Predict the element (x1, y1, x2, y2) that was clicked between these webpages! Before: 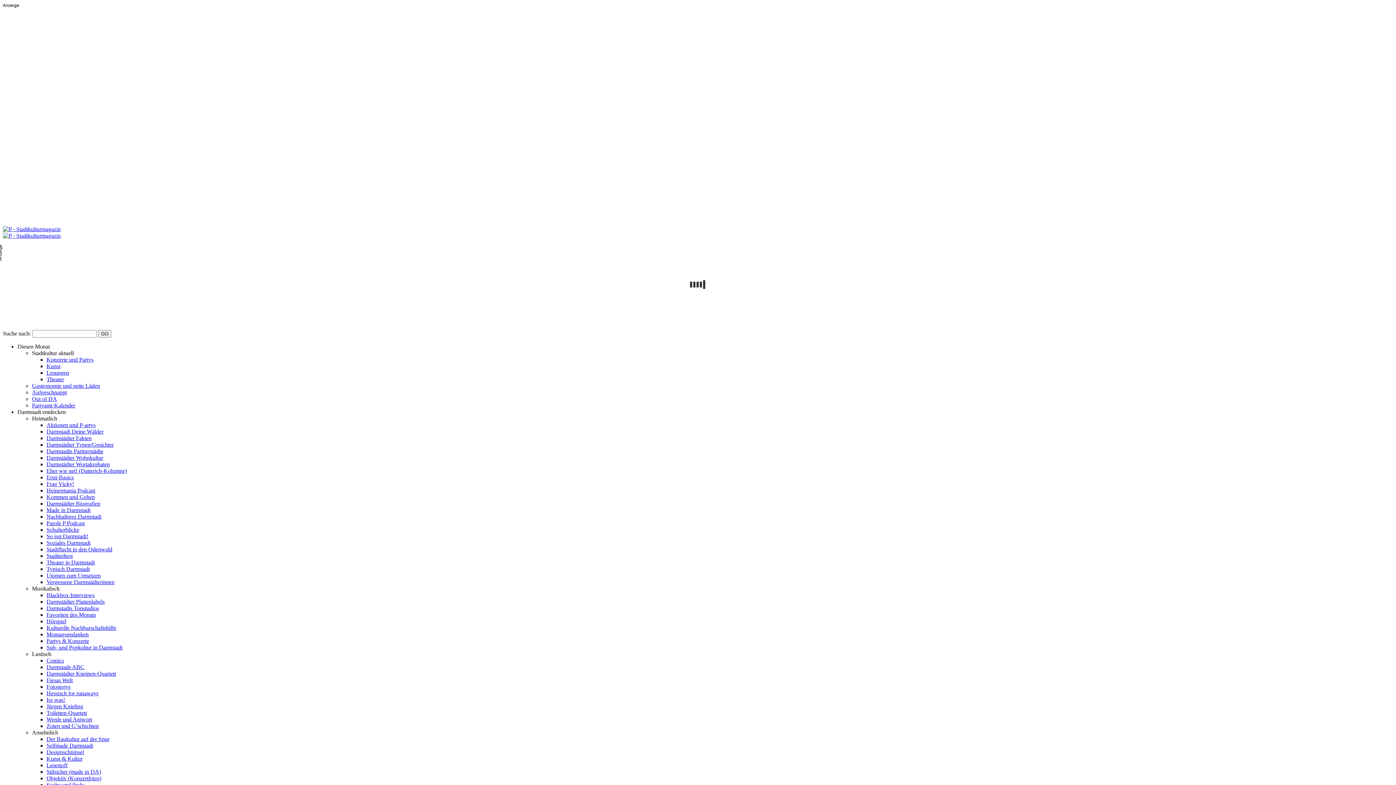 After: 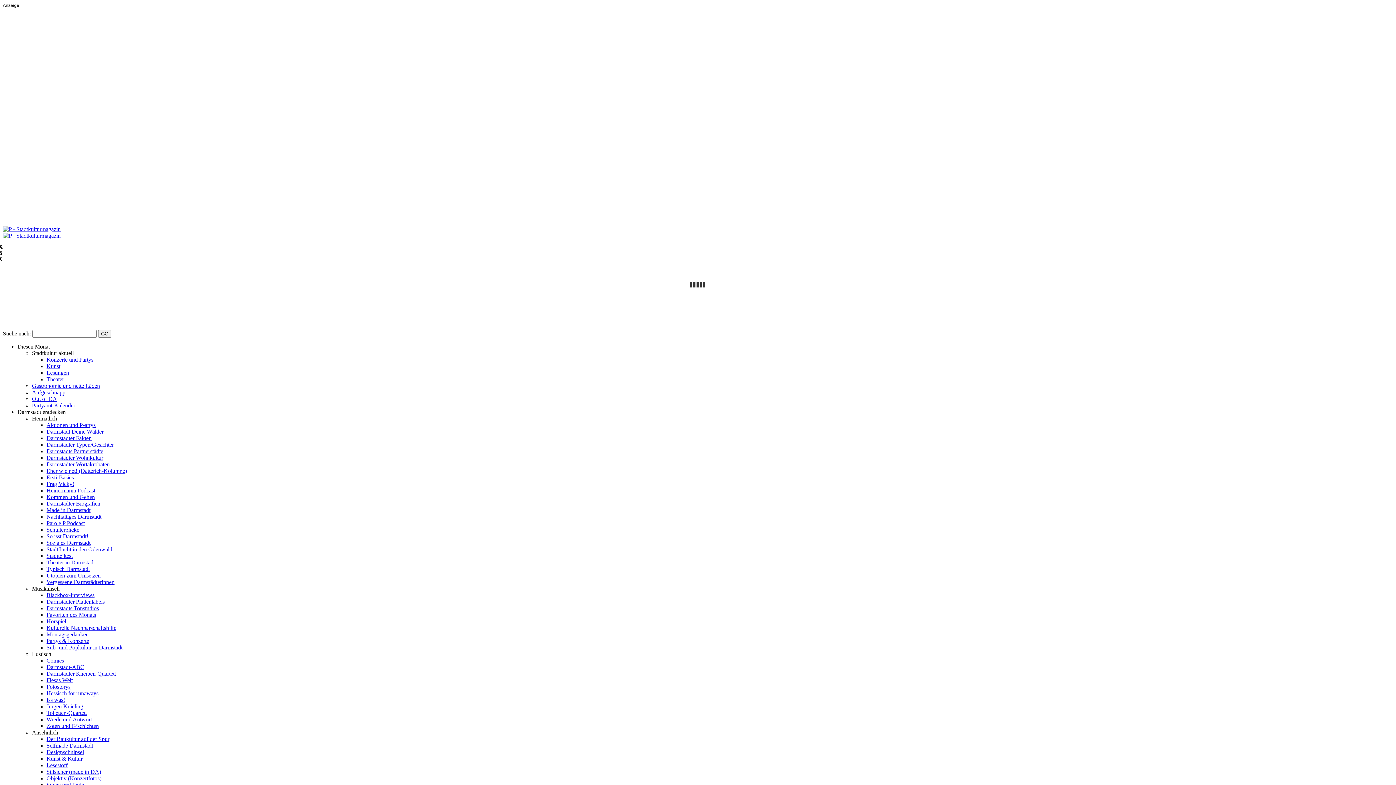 Action: label: Darmstädter Wortakrobaten bbox: (46, 461, 109, 467)